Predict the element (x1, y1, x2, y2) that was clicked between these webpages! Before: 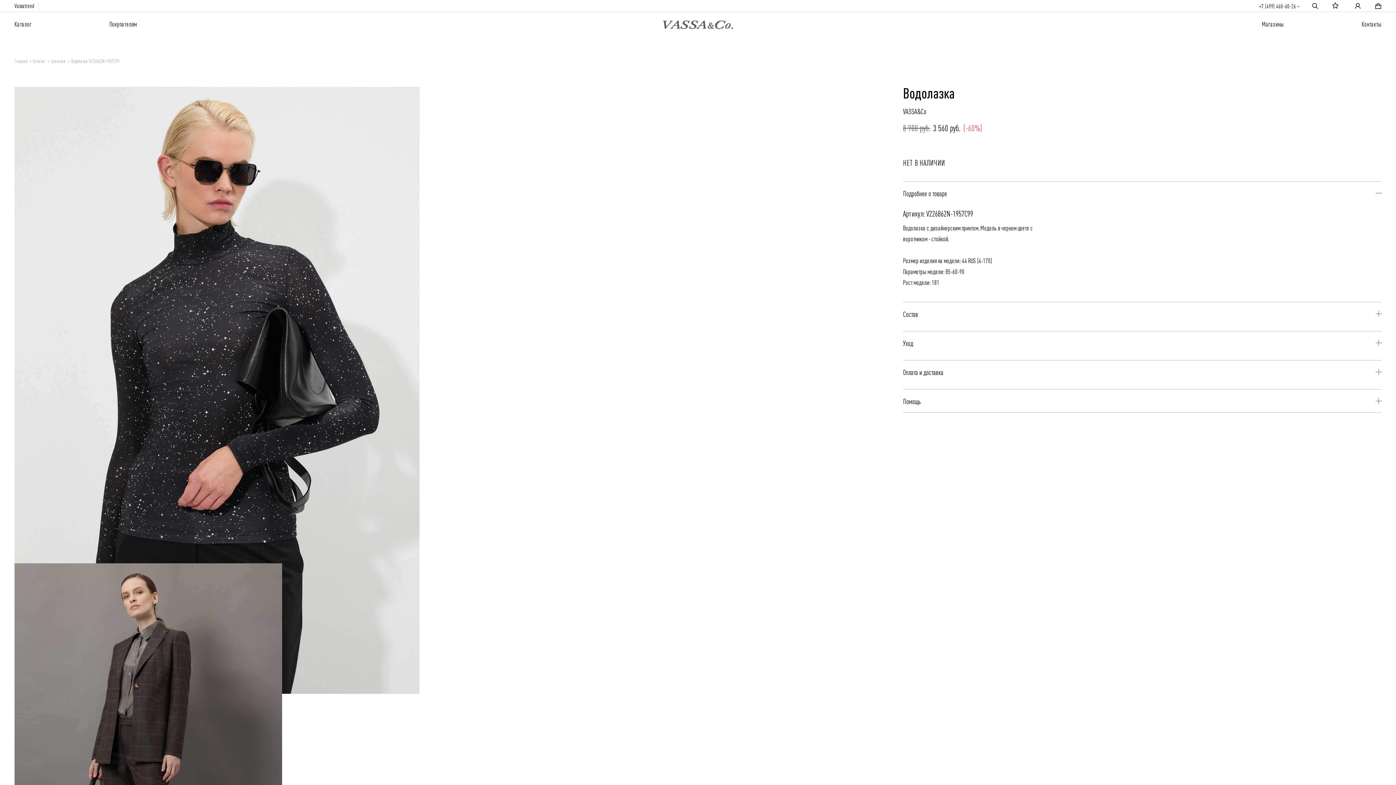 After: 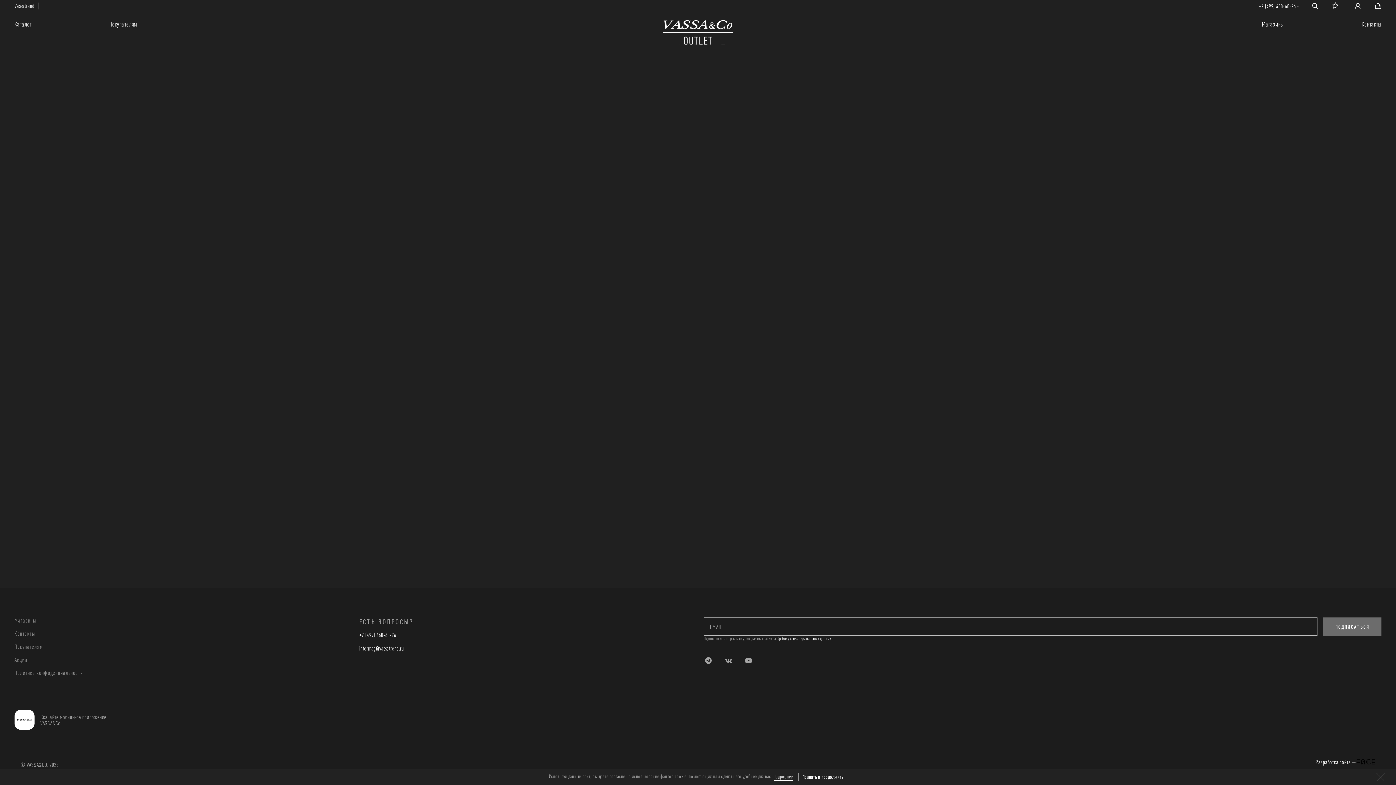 Action: bbox: (14, 19, 31, 28) label: Каталог